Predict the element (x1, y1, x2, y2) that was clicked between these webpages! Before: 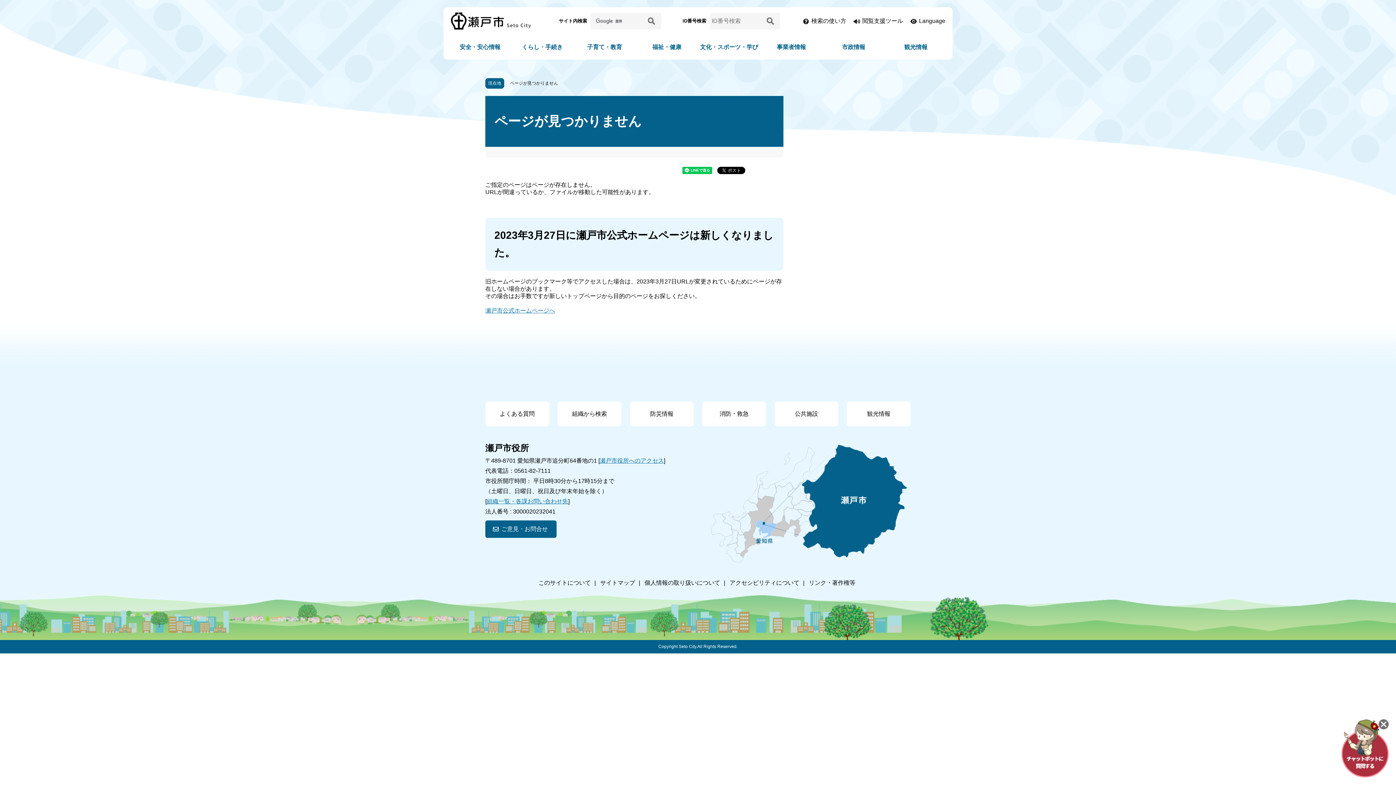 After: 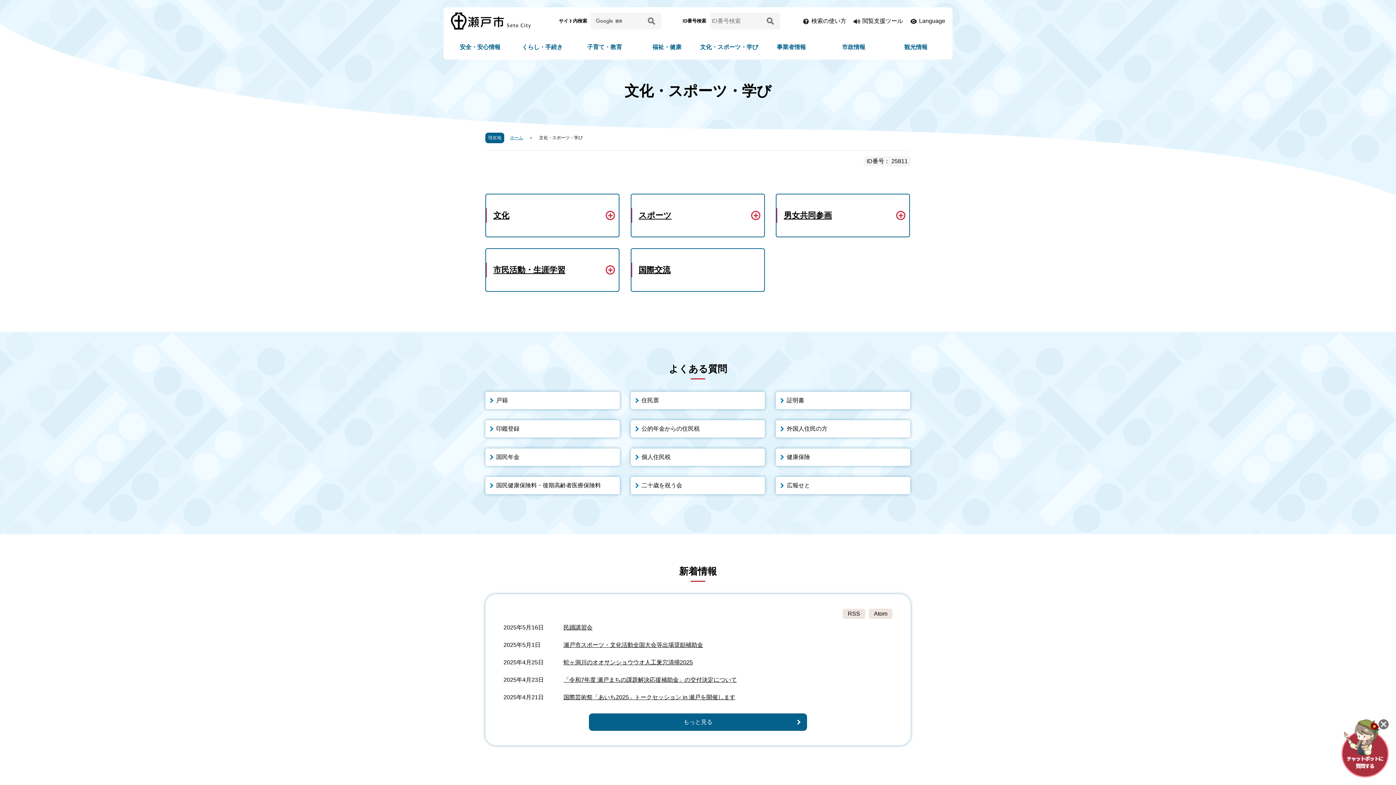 Action: label: 文化・スポーツ・学び bbox: (698, 38, 760, 55)